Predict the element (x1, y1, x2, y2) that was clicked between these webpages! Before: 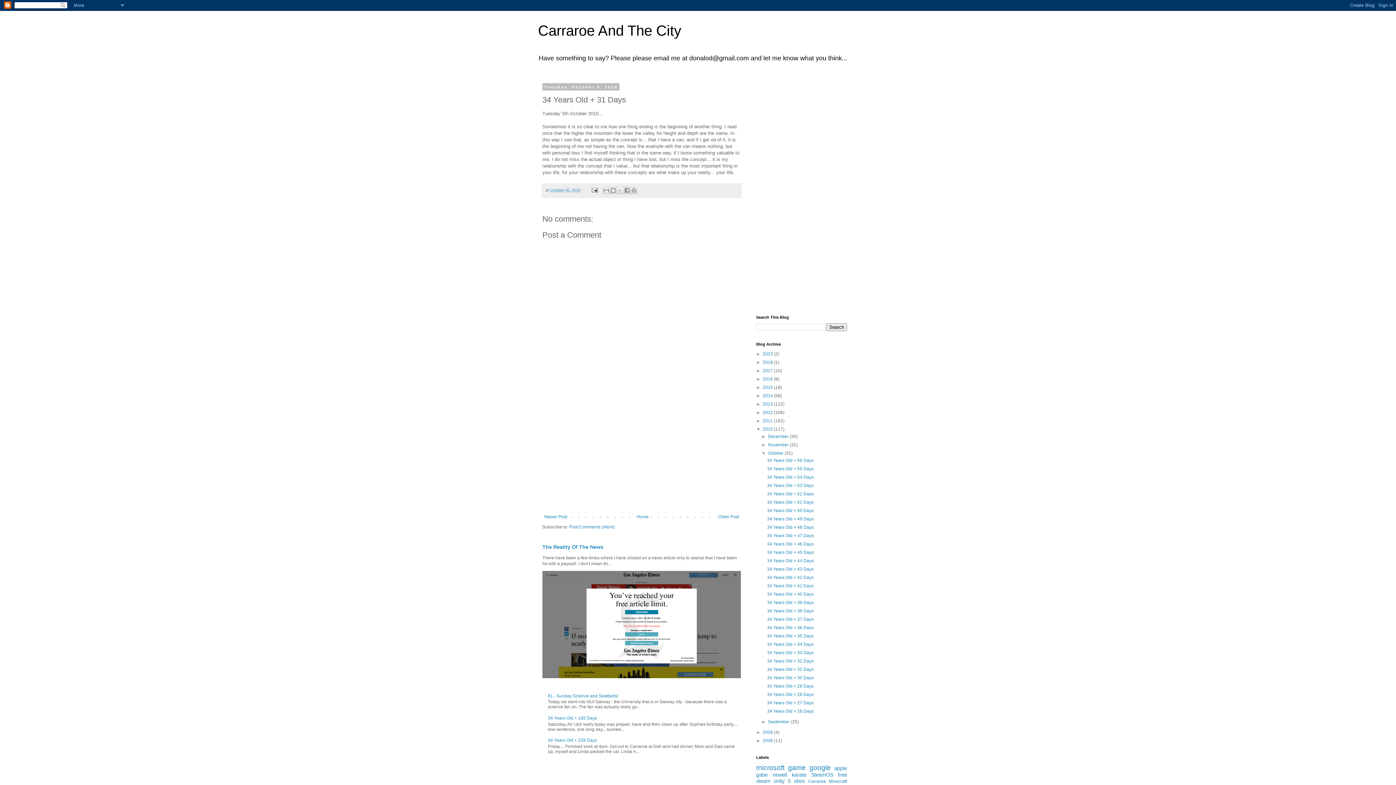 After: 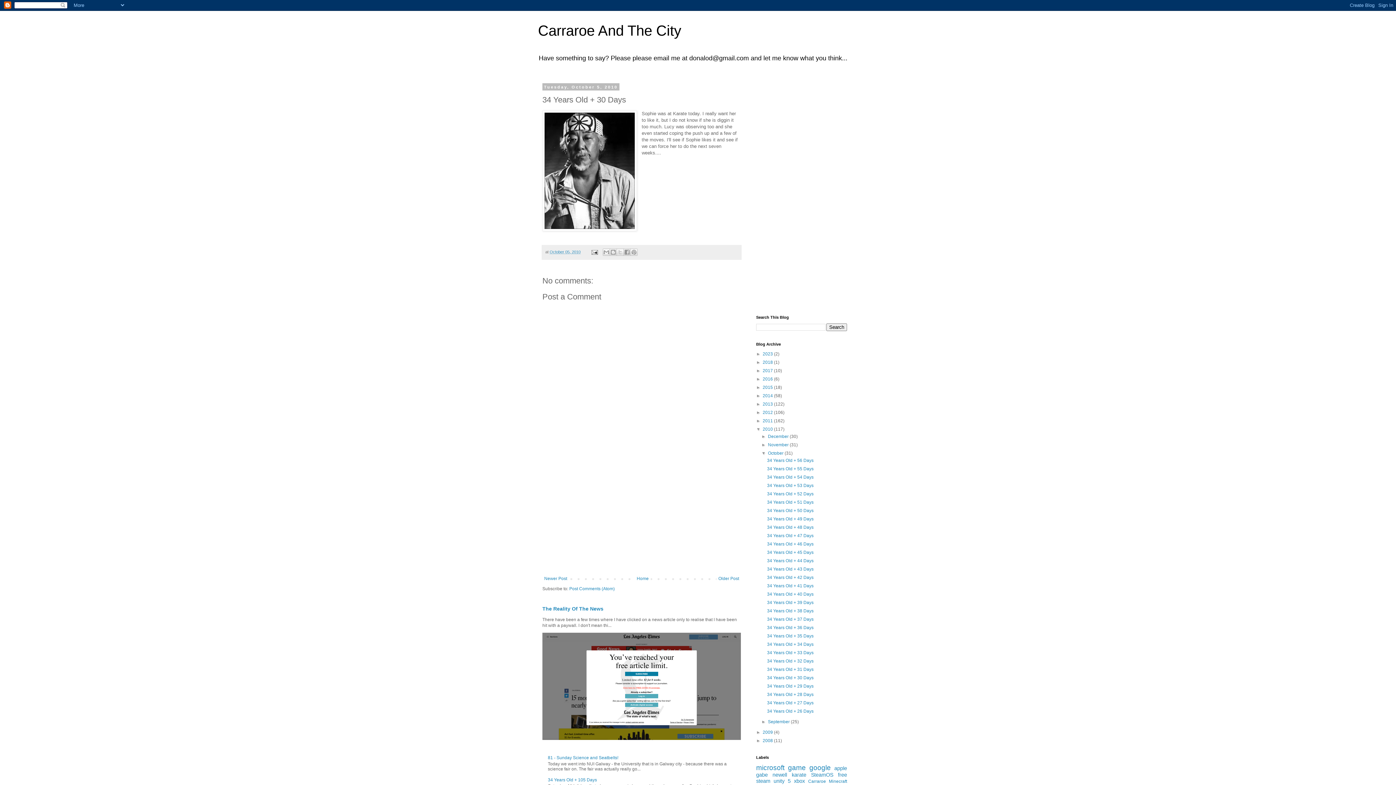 Action: bbox: (716, 512, 741, 521) label: Older Post